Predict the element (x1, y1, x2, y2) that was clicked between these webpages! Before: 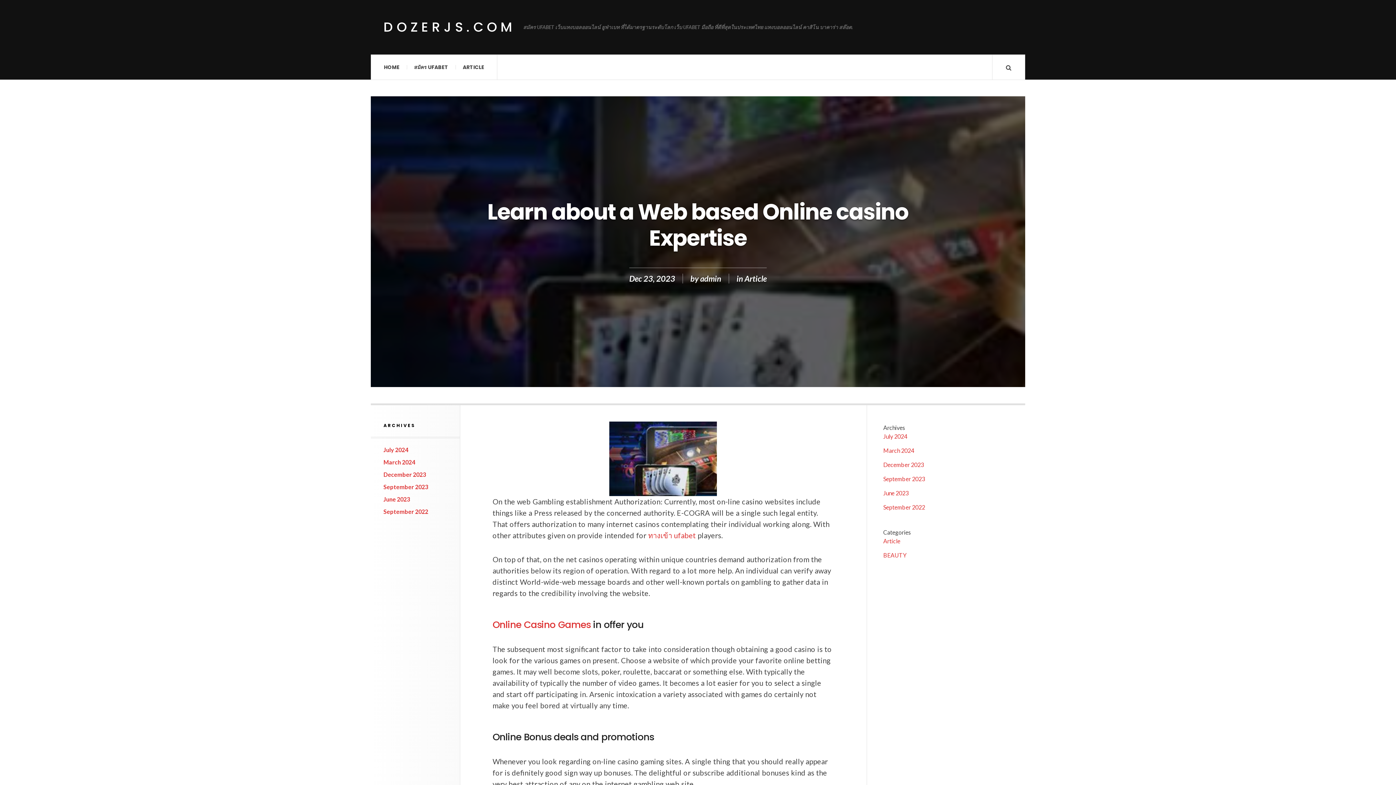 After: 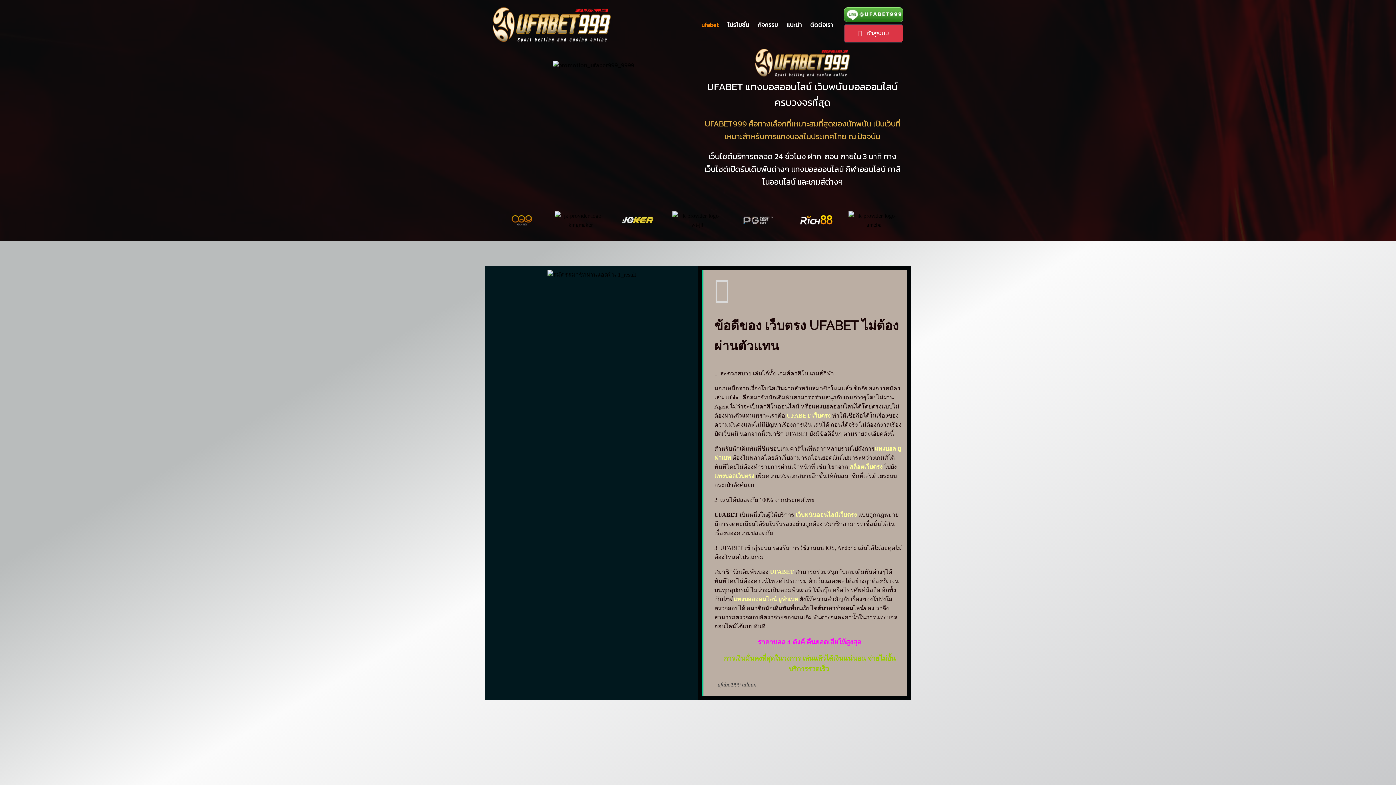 Action: bbox: (648, 531, 696, 540) label: ทางเข้า ufabet